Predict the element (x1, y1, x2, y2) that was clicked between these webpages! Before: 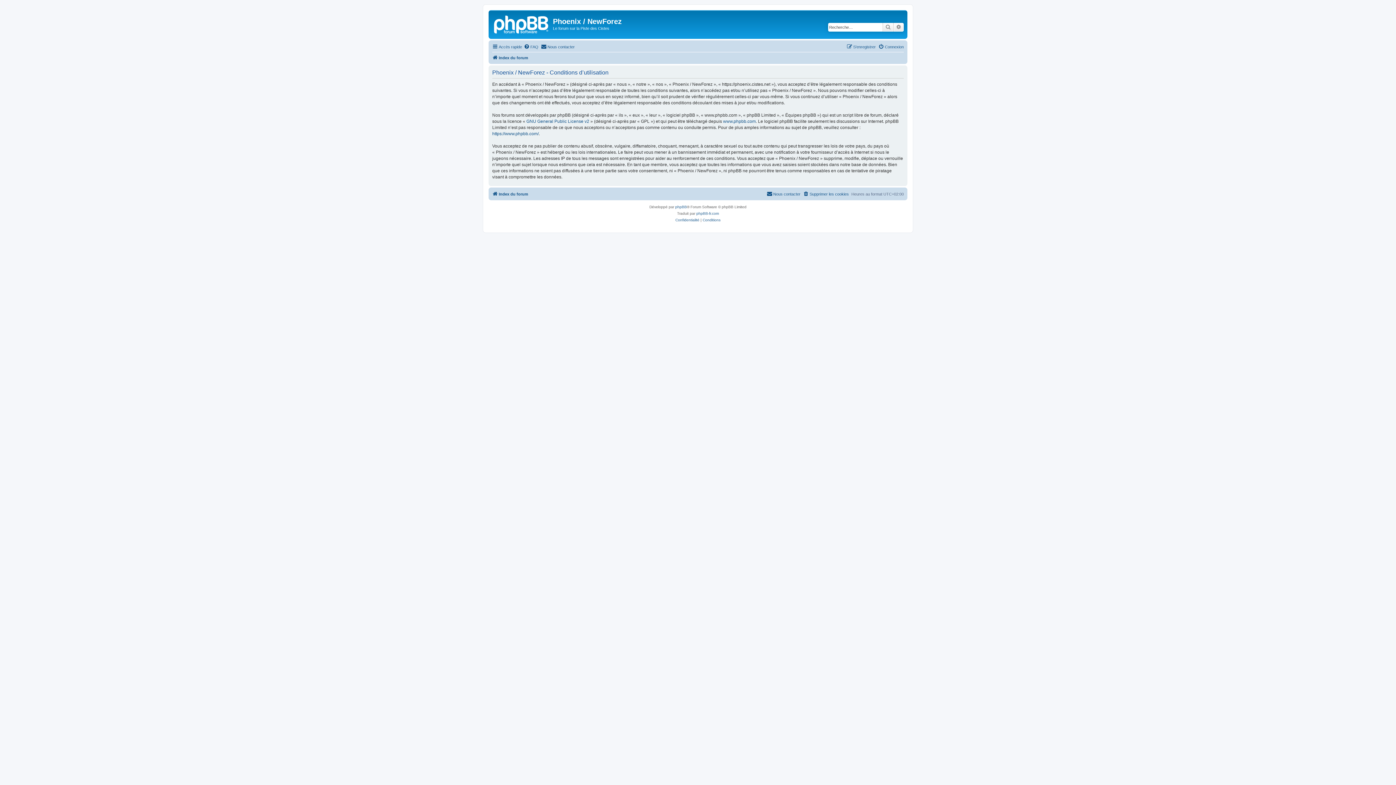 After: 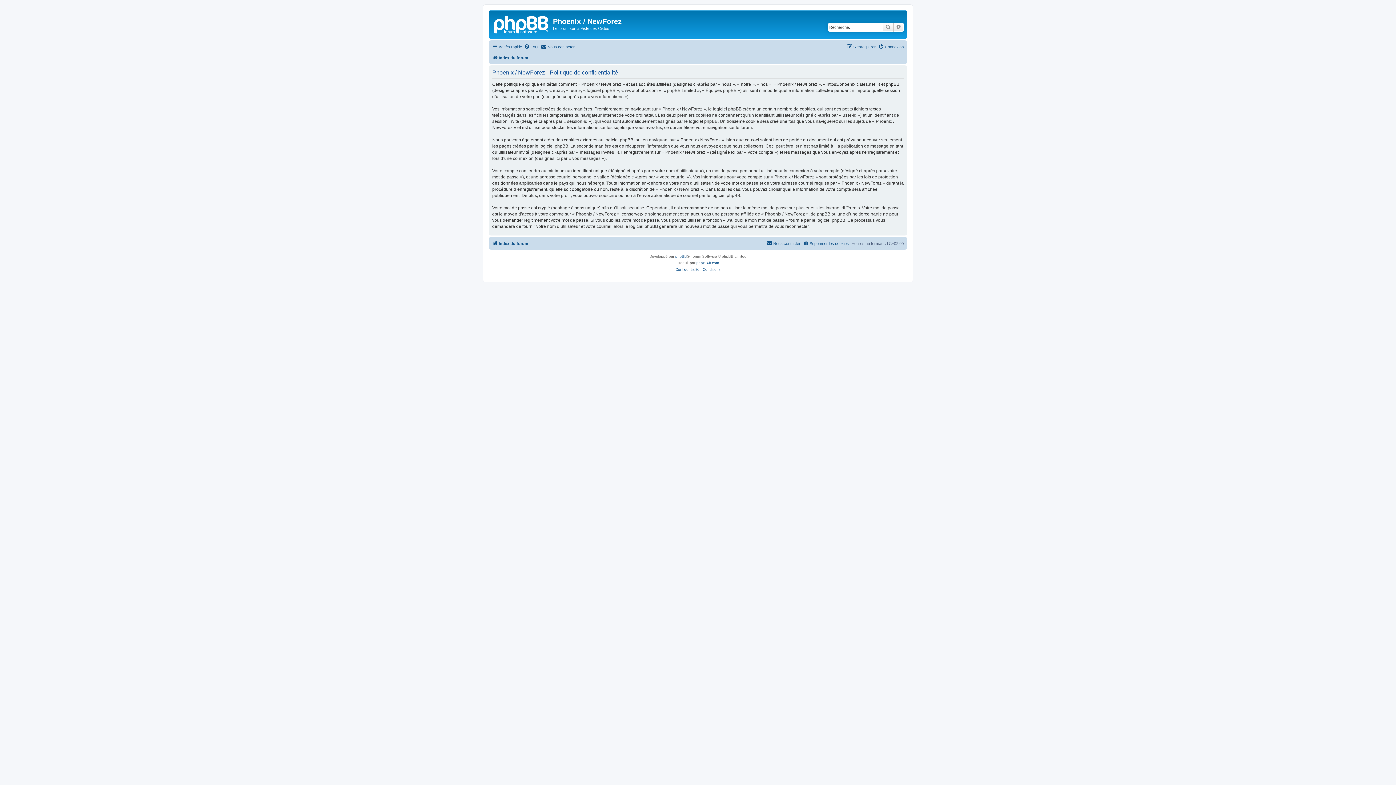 Action: bbox: (675, 216, 699, 223) label: Confidentialité